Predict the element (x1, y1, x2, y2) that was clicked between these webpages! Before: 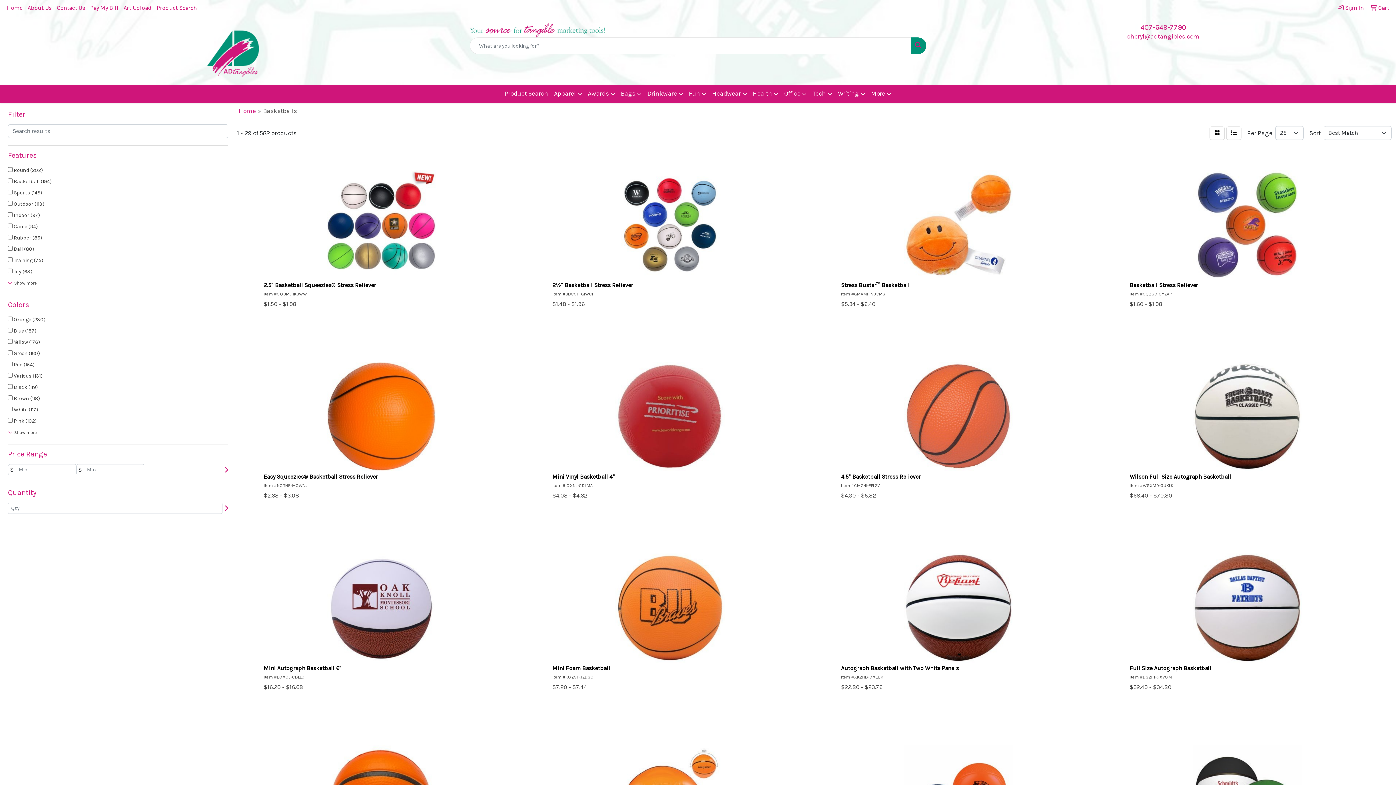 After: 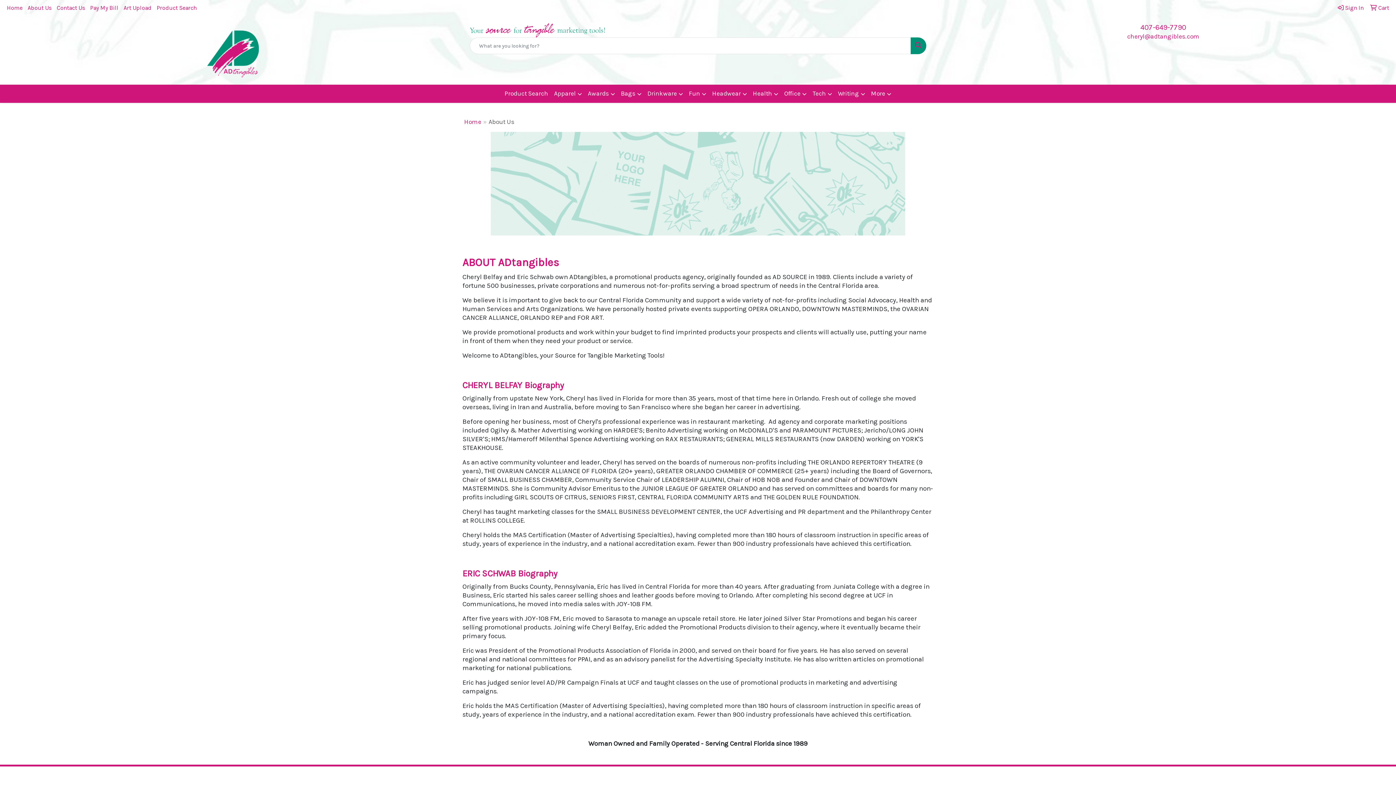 Action: bbox: (25, 0, 54, 16) label: About Us